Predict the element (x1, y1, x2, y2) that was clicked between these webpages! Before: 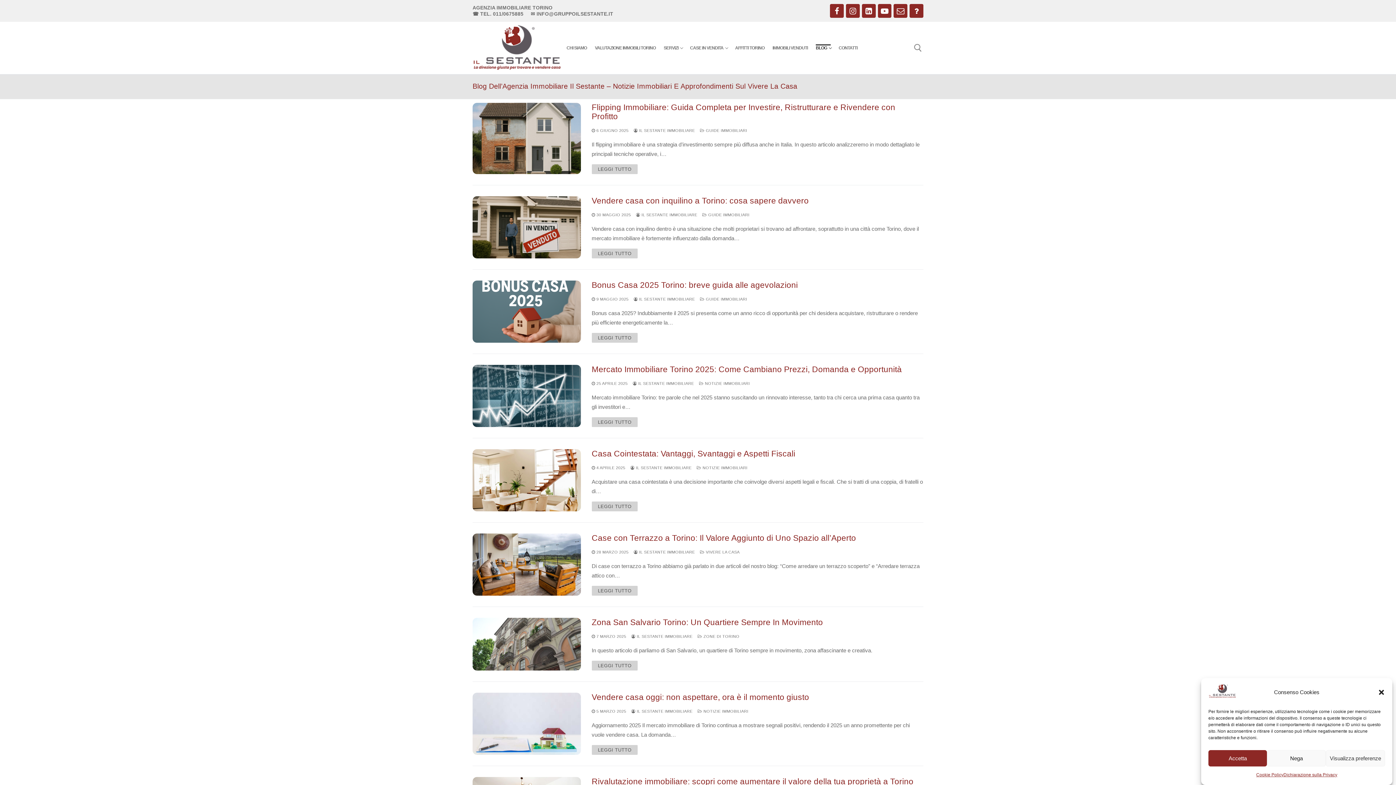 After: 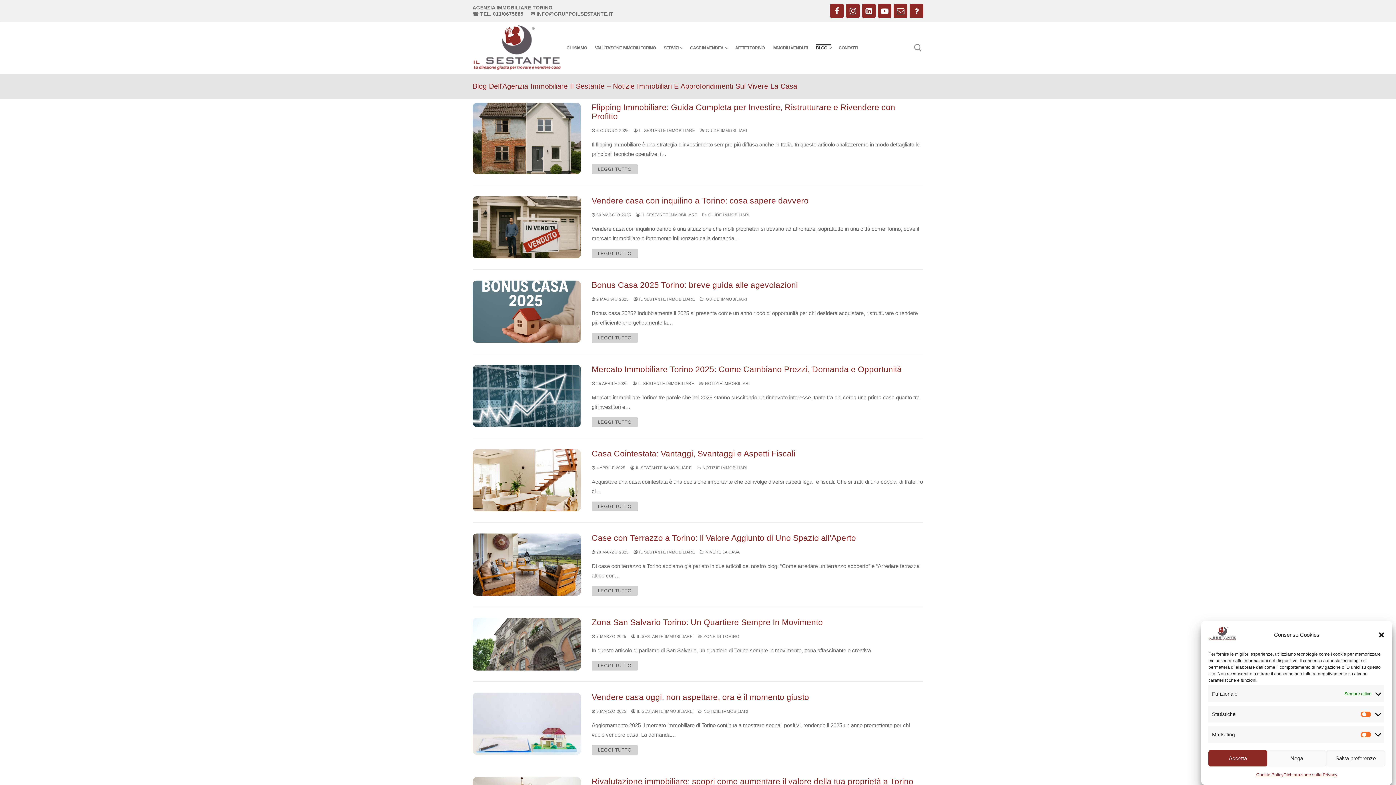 Action: bbox: (1326, 750, 1385, 766) label: Visualizza preferenze